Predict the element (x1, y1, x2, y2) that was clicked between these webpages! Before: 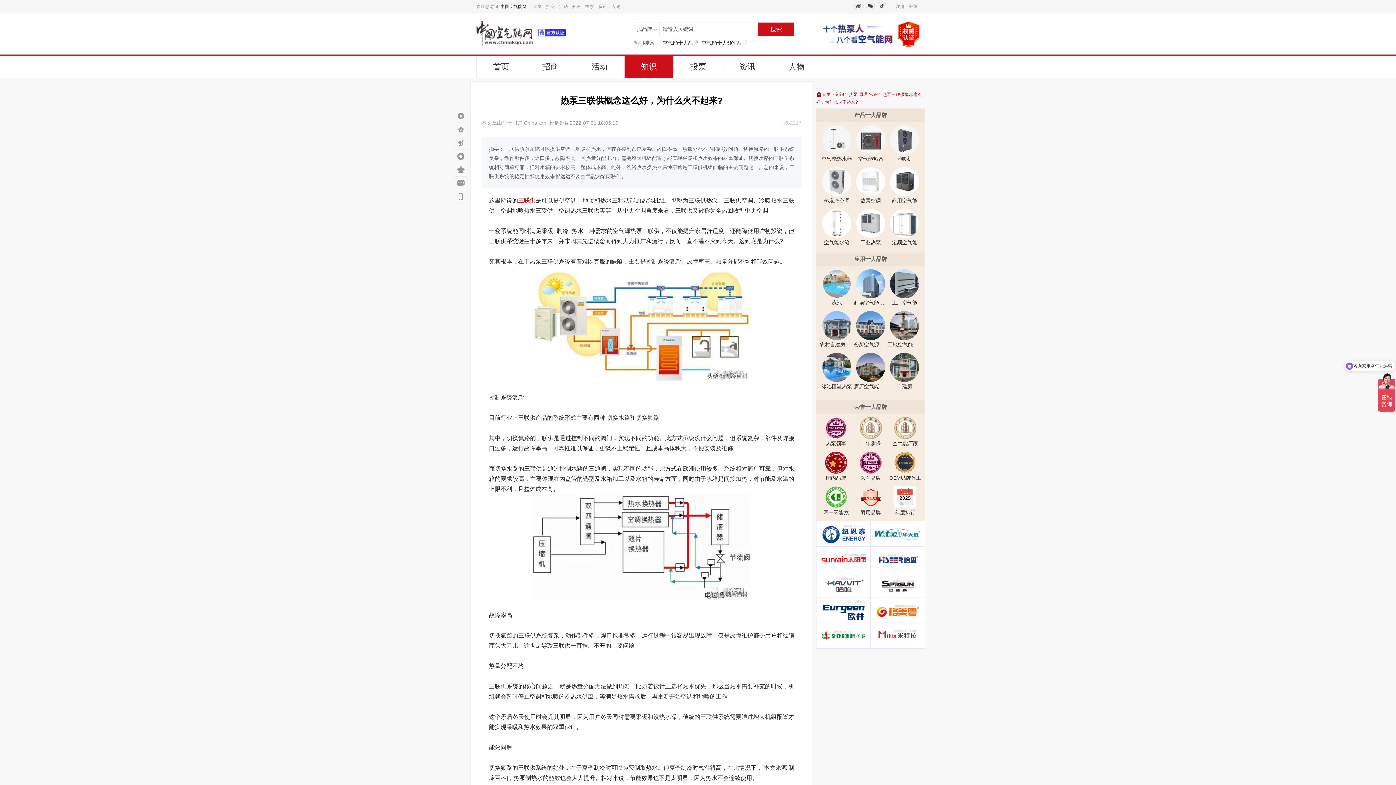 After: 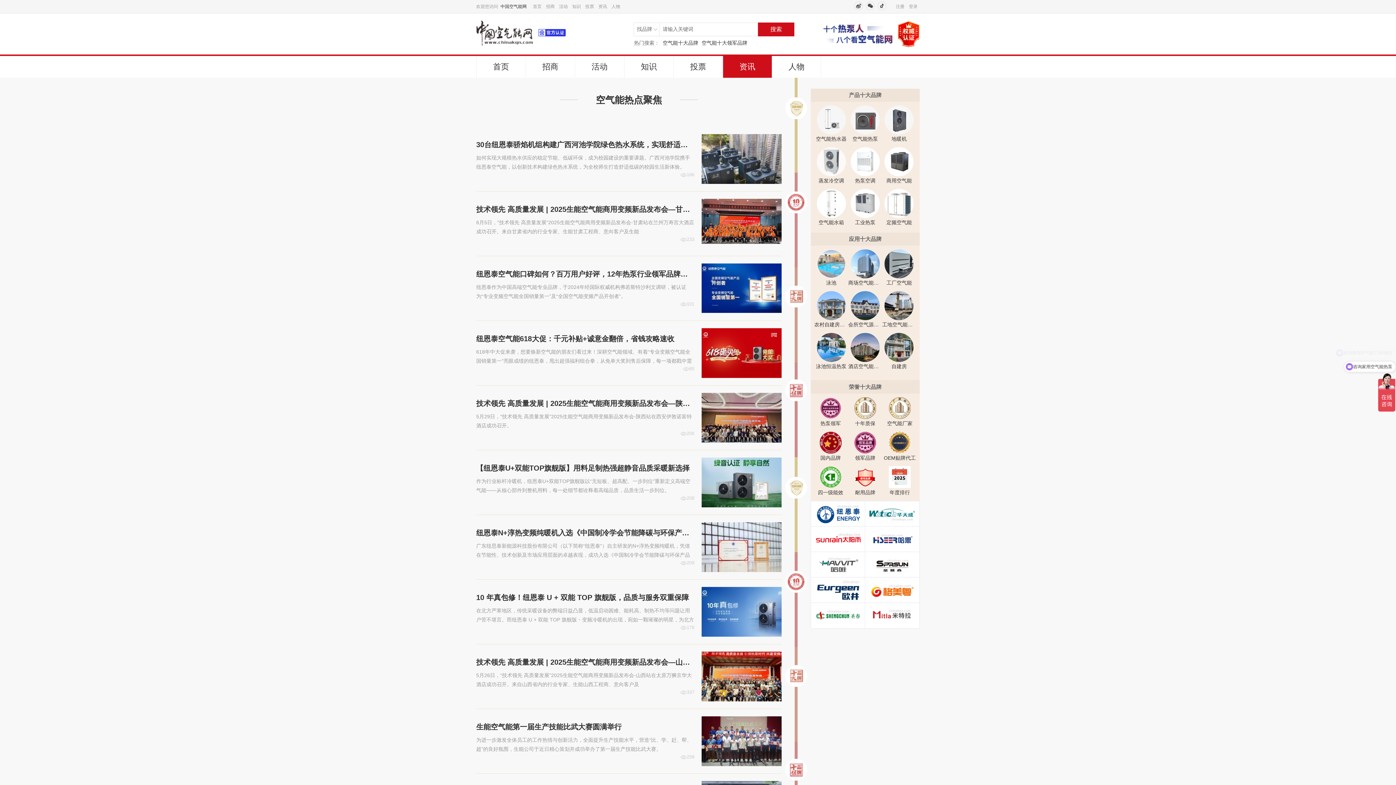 Action: bbox: (722, 56, 772, 77) label: 资讯